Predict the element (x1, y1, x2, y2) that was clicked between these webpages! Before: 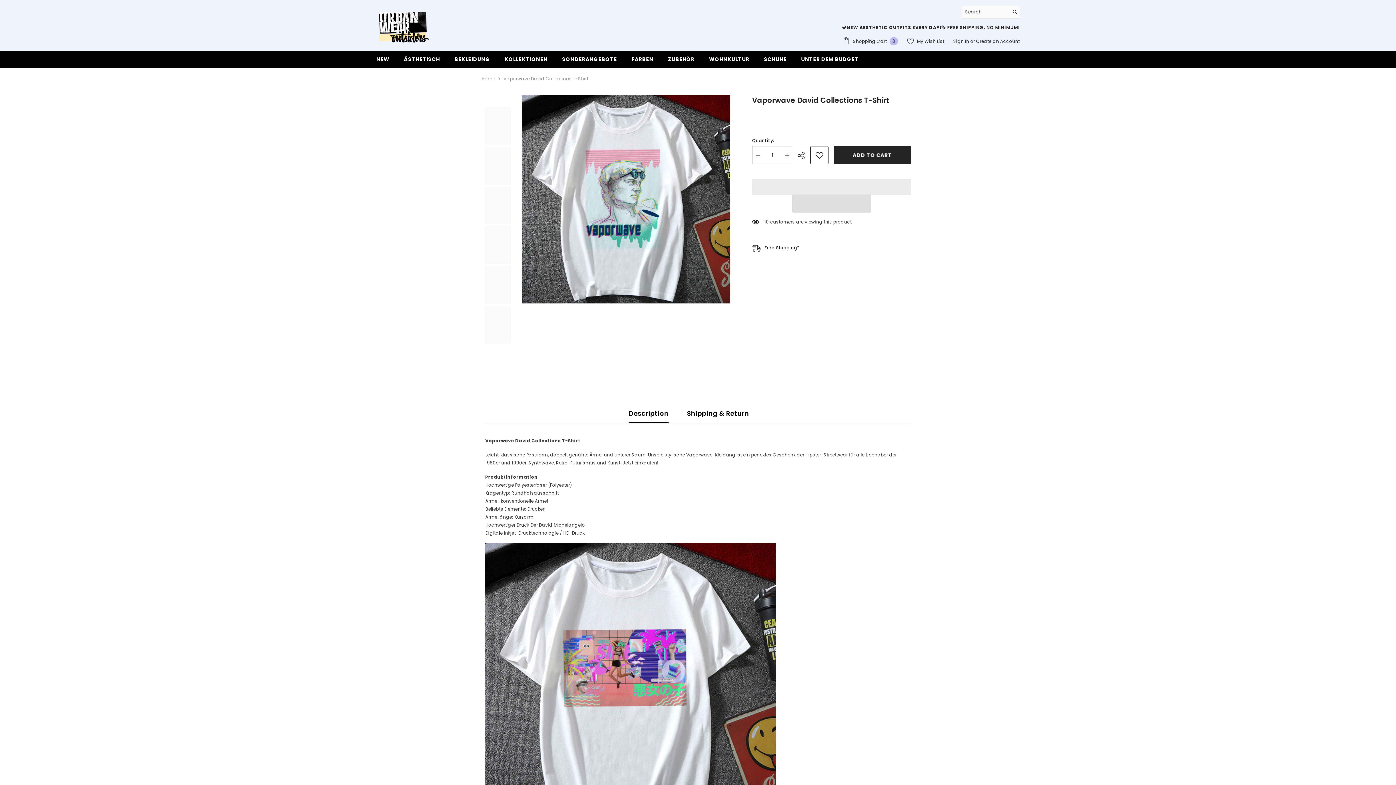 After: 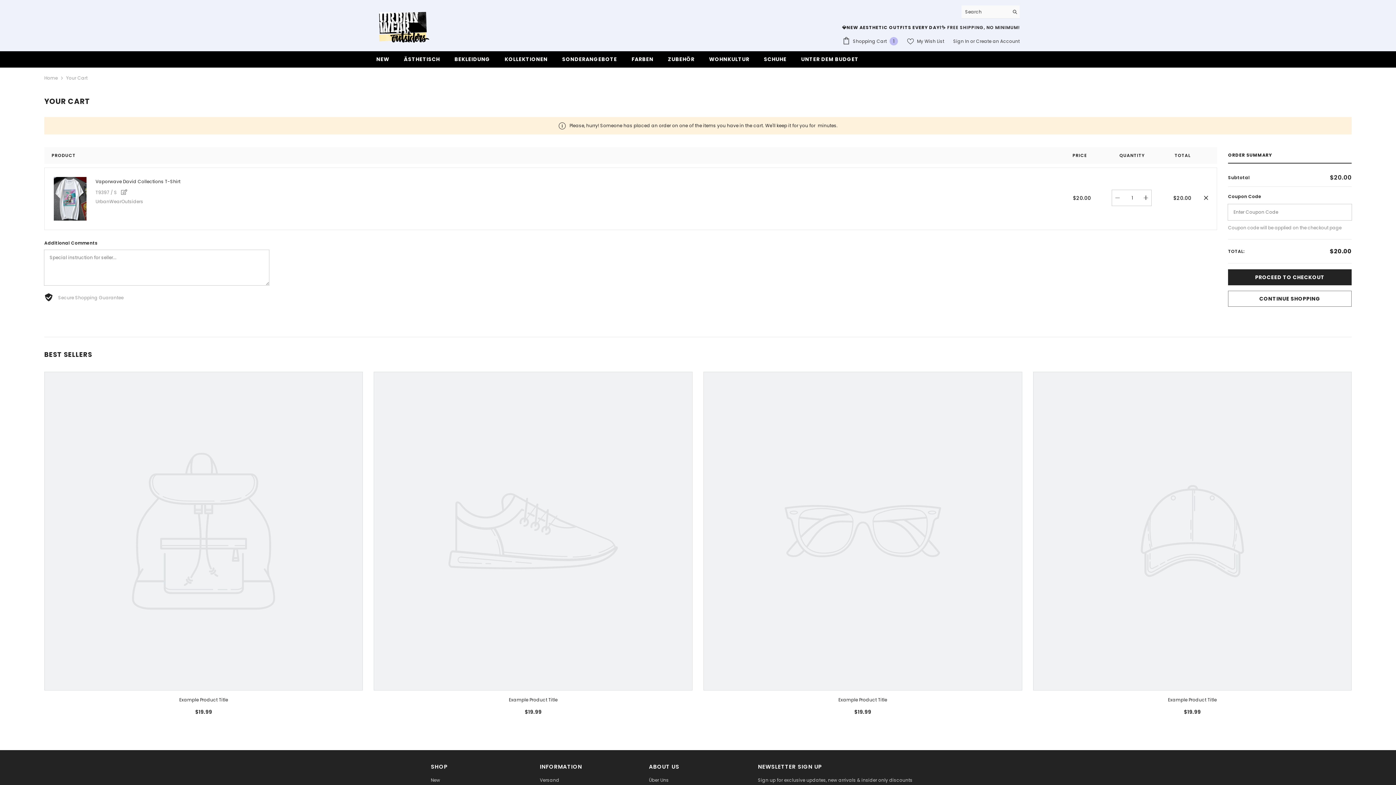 Action: label:  SHARE bbox: (797, 147, 810, 164)